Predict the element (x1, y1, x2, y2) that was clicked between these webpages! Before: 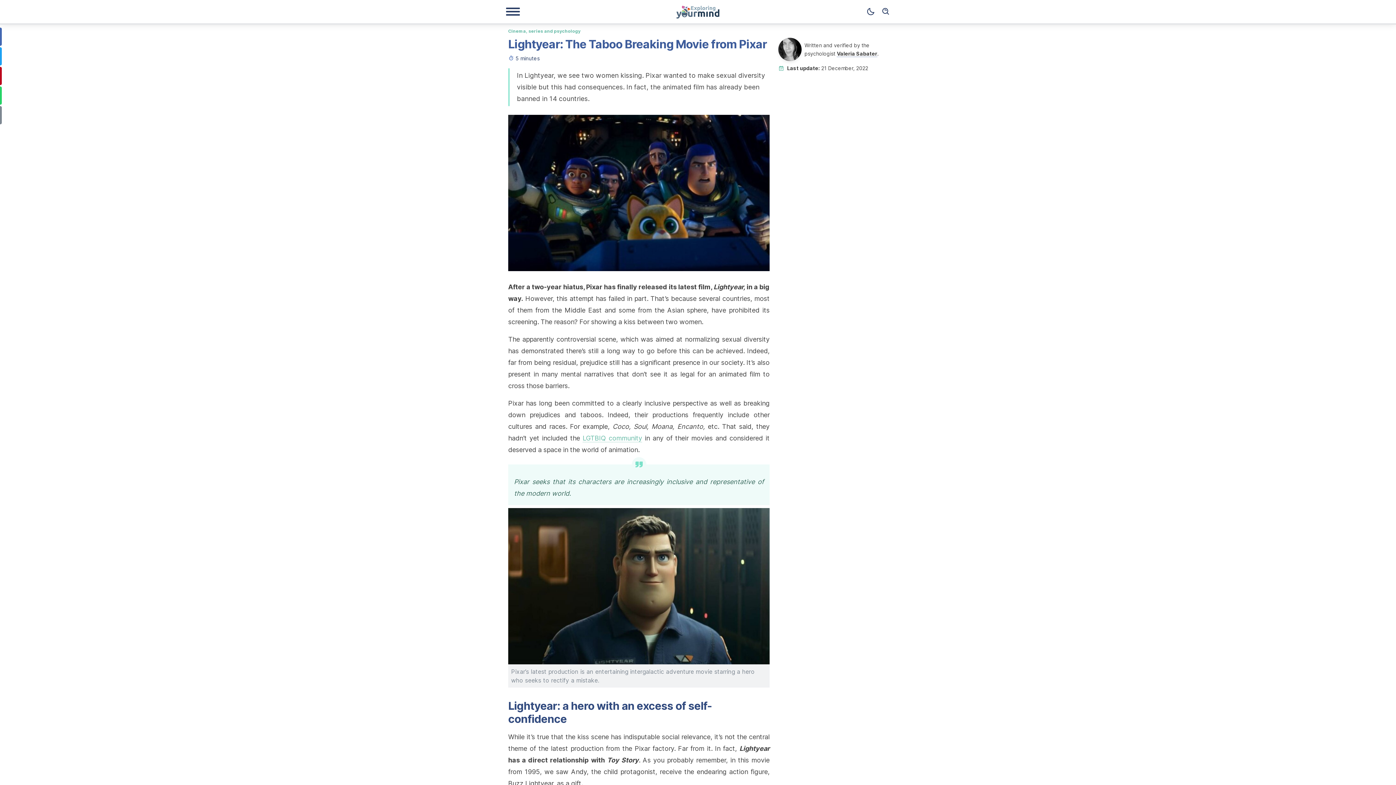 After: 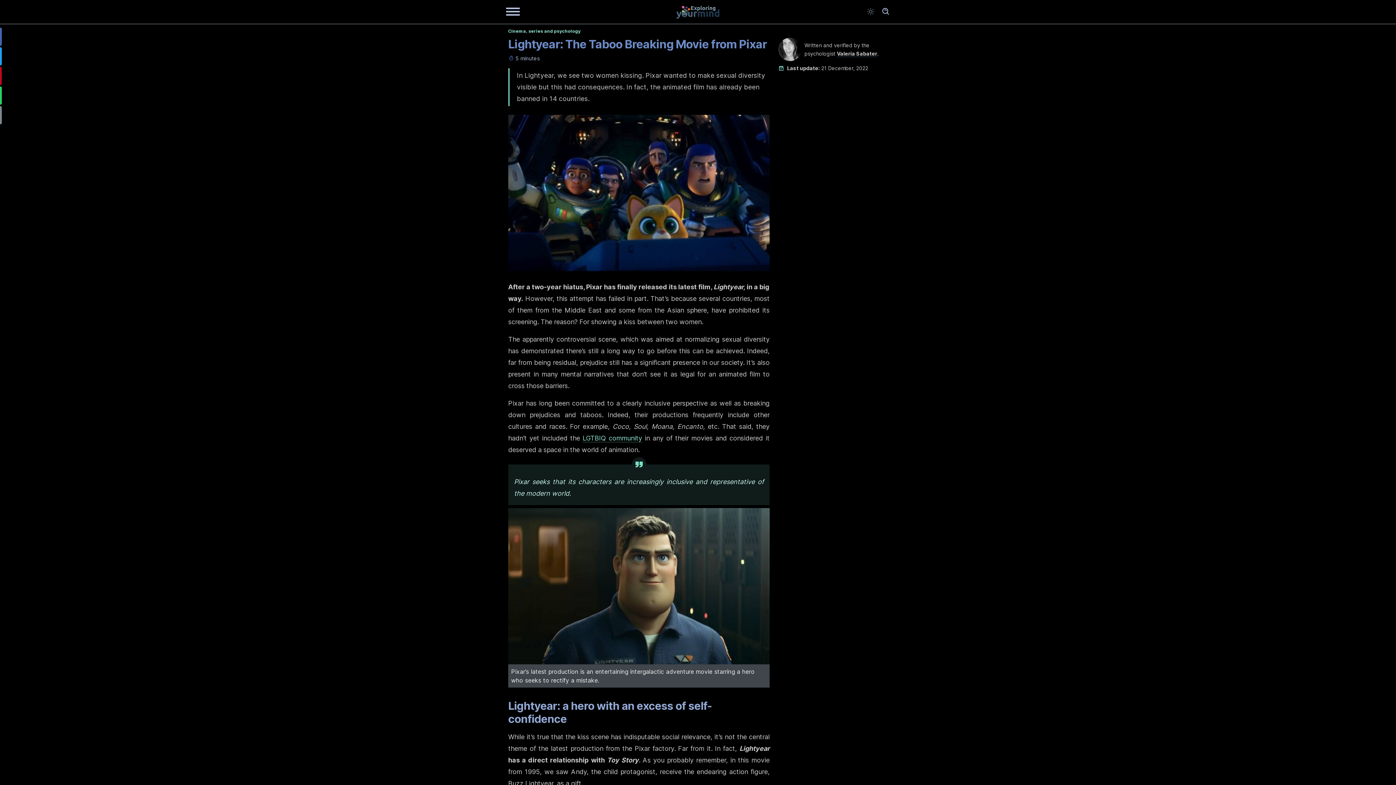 Action: bbox: (863, 4, 878, 19) label: Dark mode